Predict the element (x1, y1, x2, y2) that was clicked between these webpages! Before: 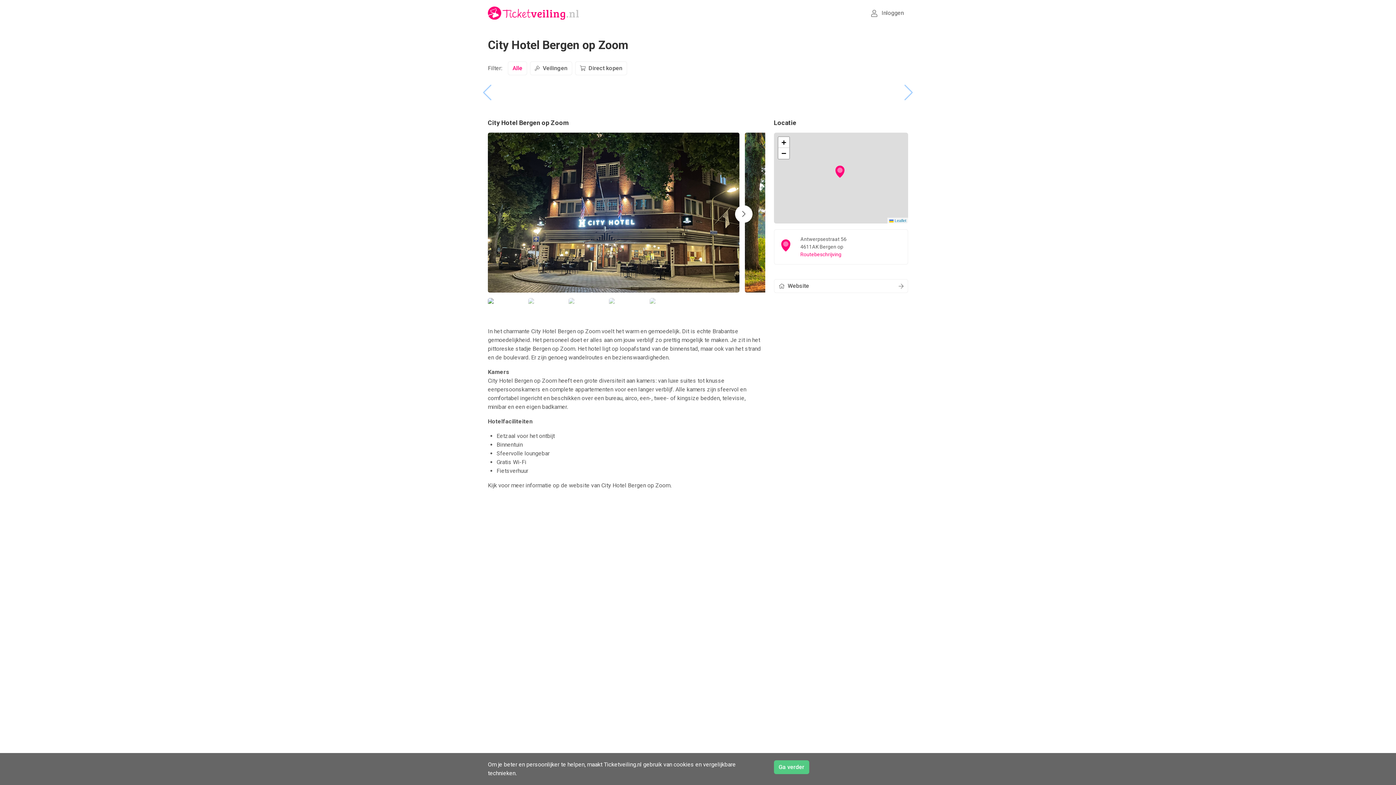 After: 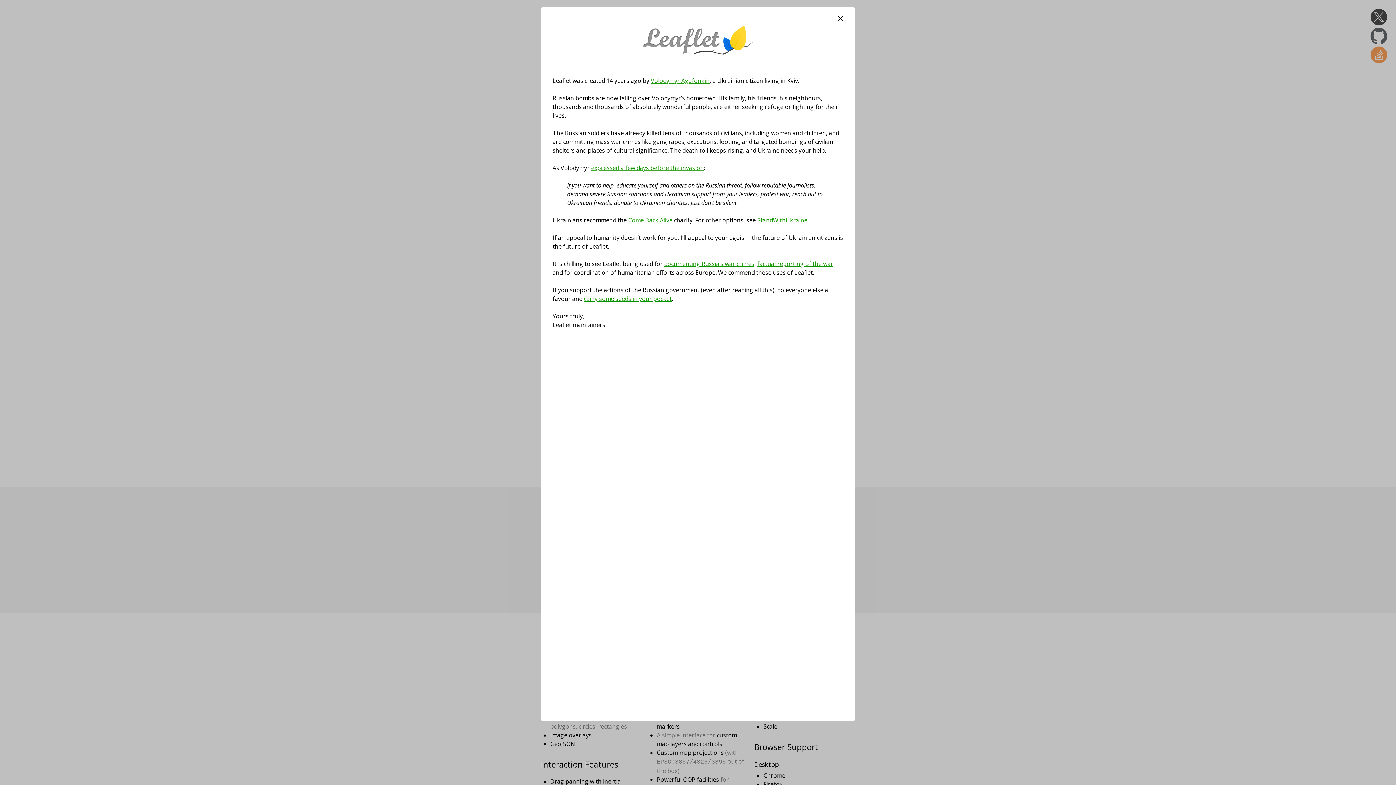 Action: label:  Leaflet bbox: (889, 218, 906, 222)